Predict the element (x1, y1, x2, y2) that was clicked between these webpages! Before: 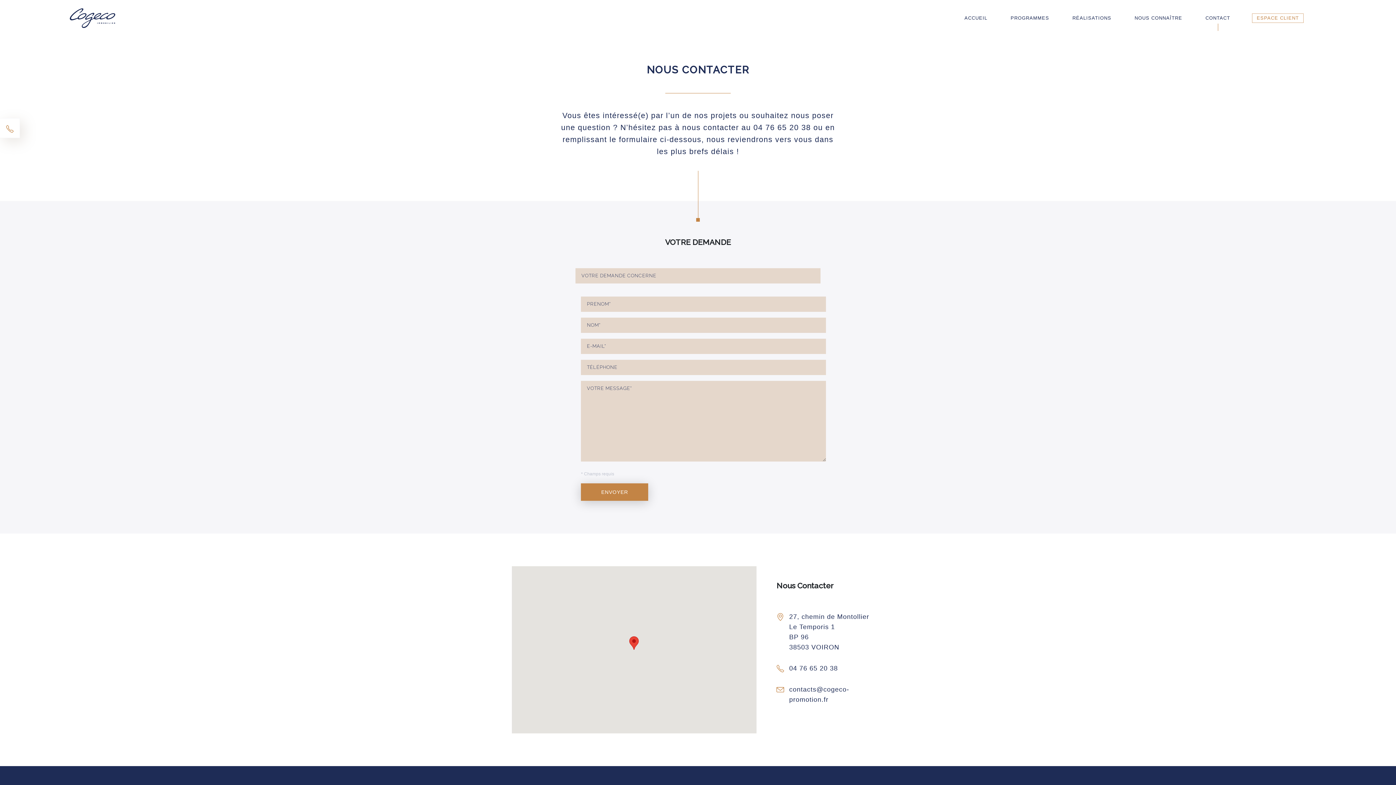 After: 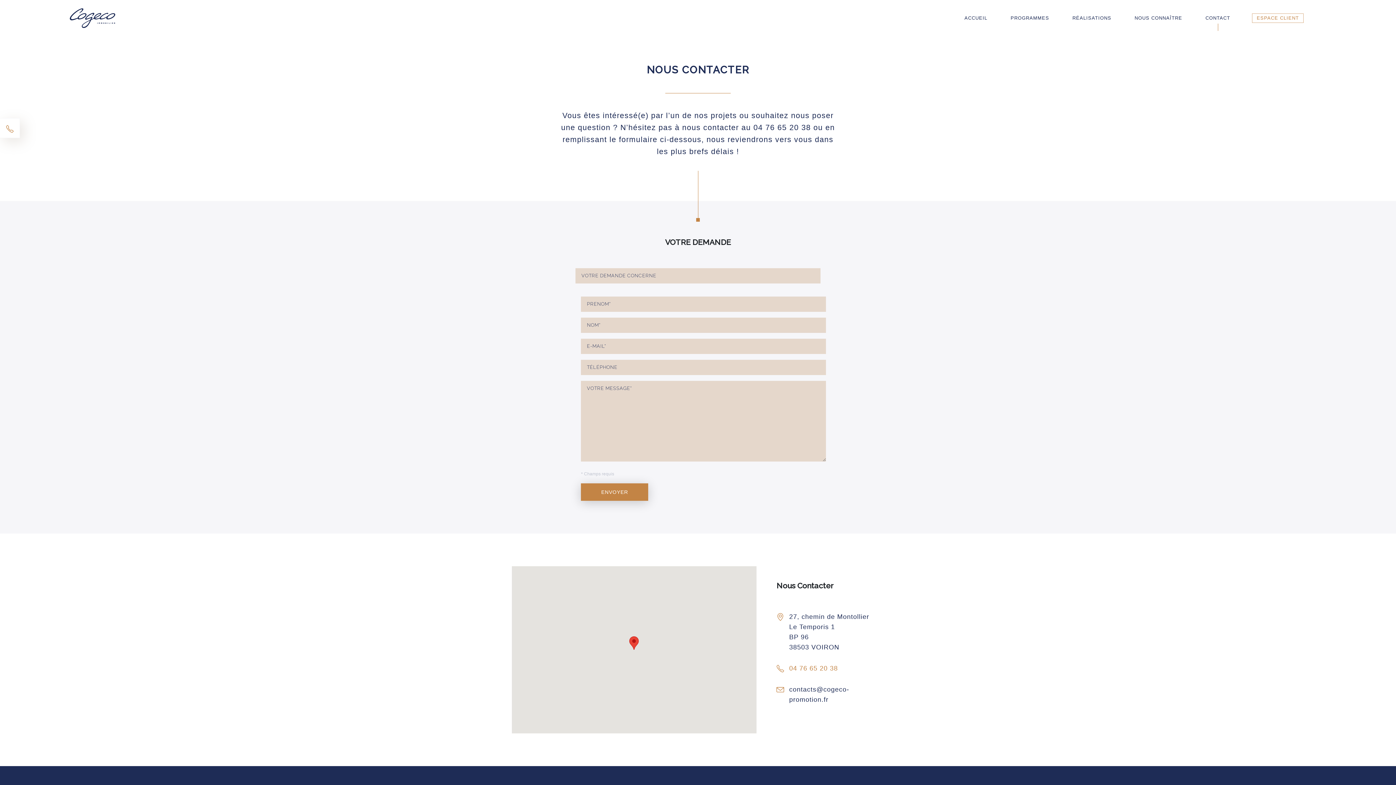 Action: bbox: (789, 665, 838, 672) label: 04 76 65 20 38